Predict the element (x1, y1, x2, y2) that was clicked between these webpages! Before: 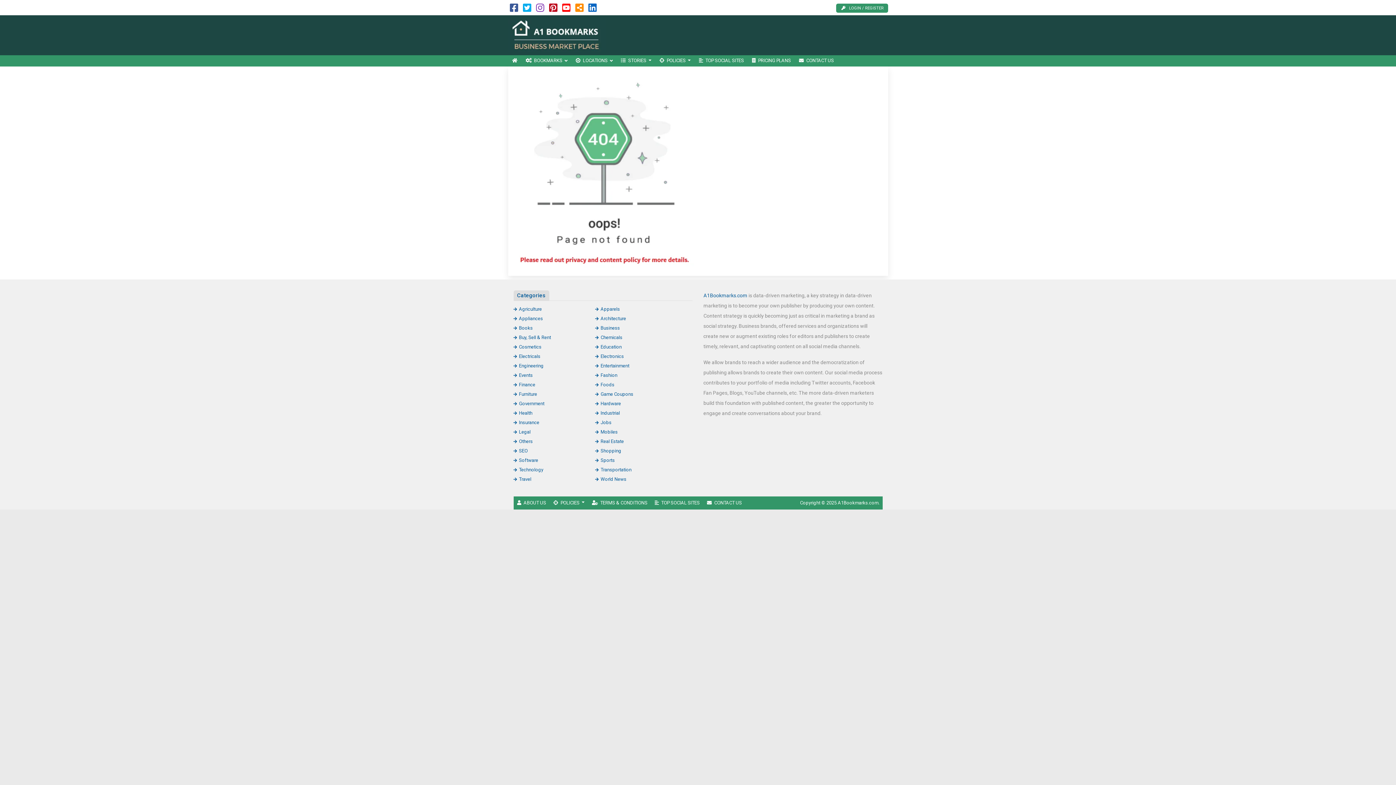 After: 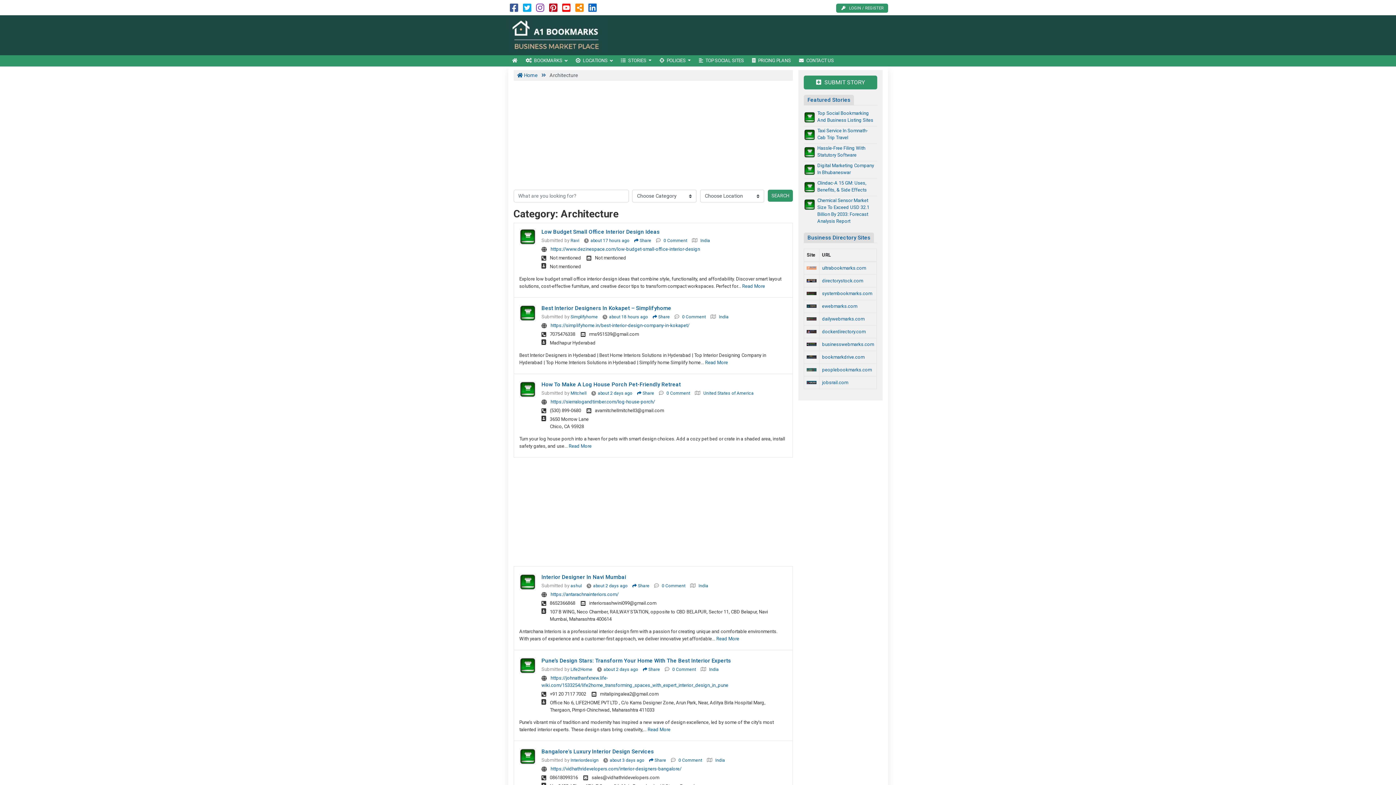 Action: label: Architecture bbox: (595, 315, 626, 321)